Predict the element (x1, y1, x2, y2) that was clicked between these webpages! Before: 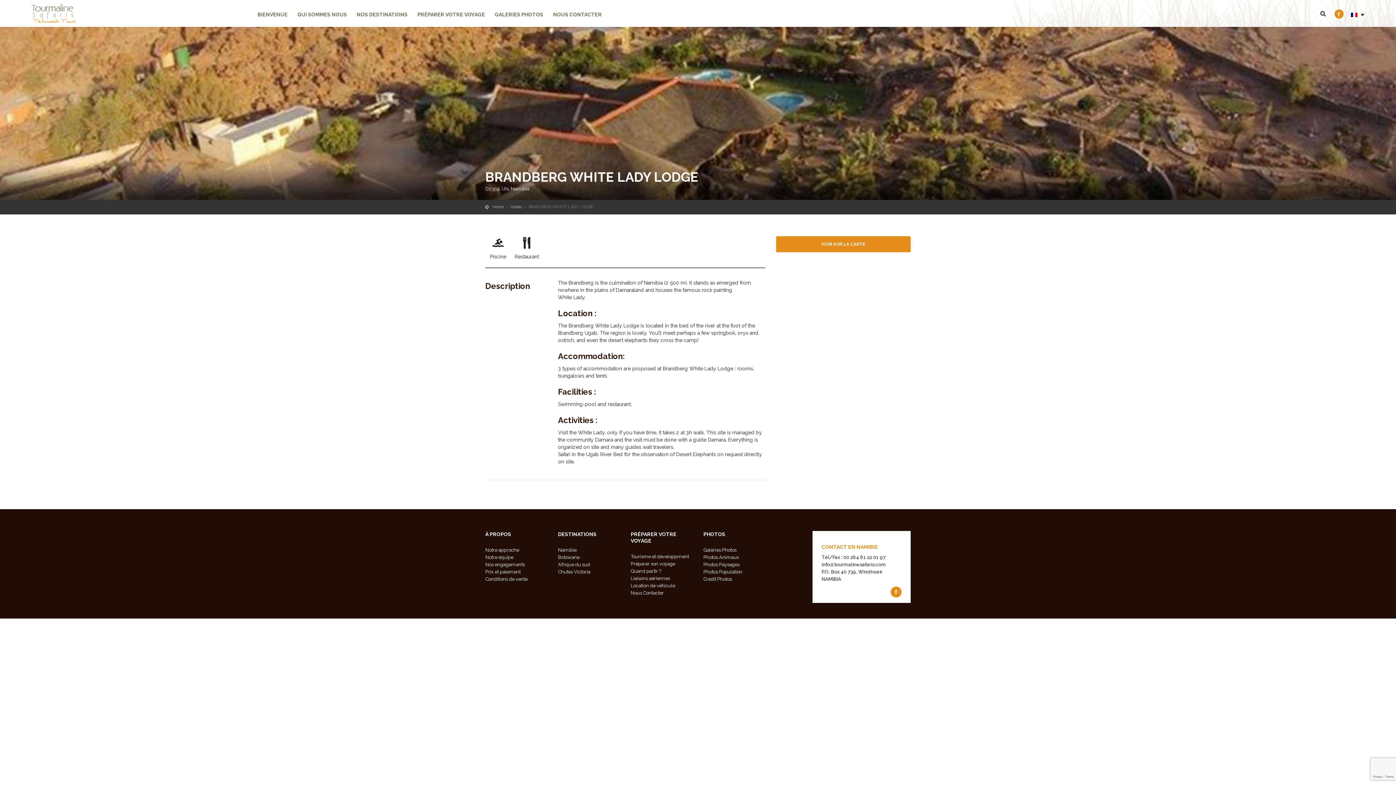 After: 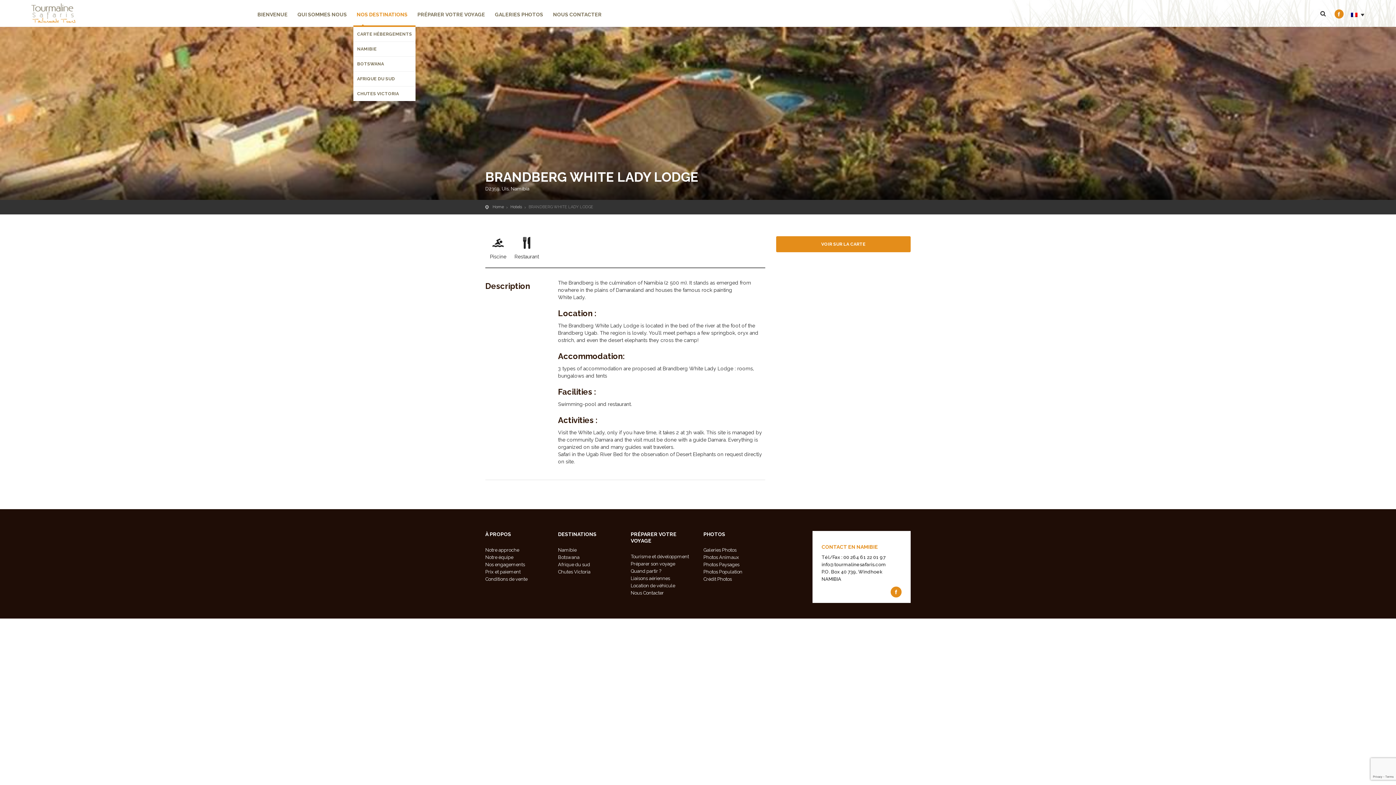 Action: bbox: (352, 10, 412, 25) label: NOS DESTINATIONS